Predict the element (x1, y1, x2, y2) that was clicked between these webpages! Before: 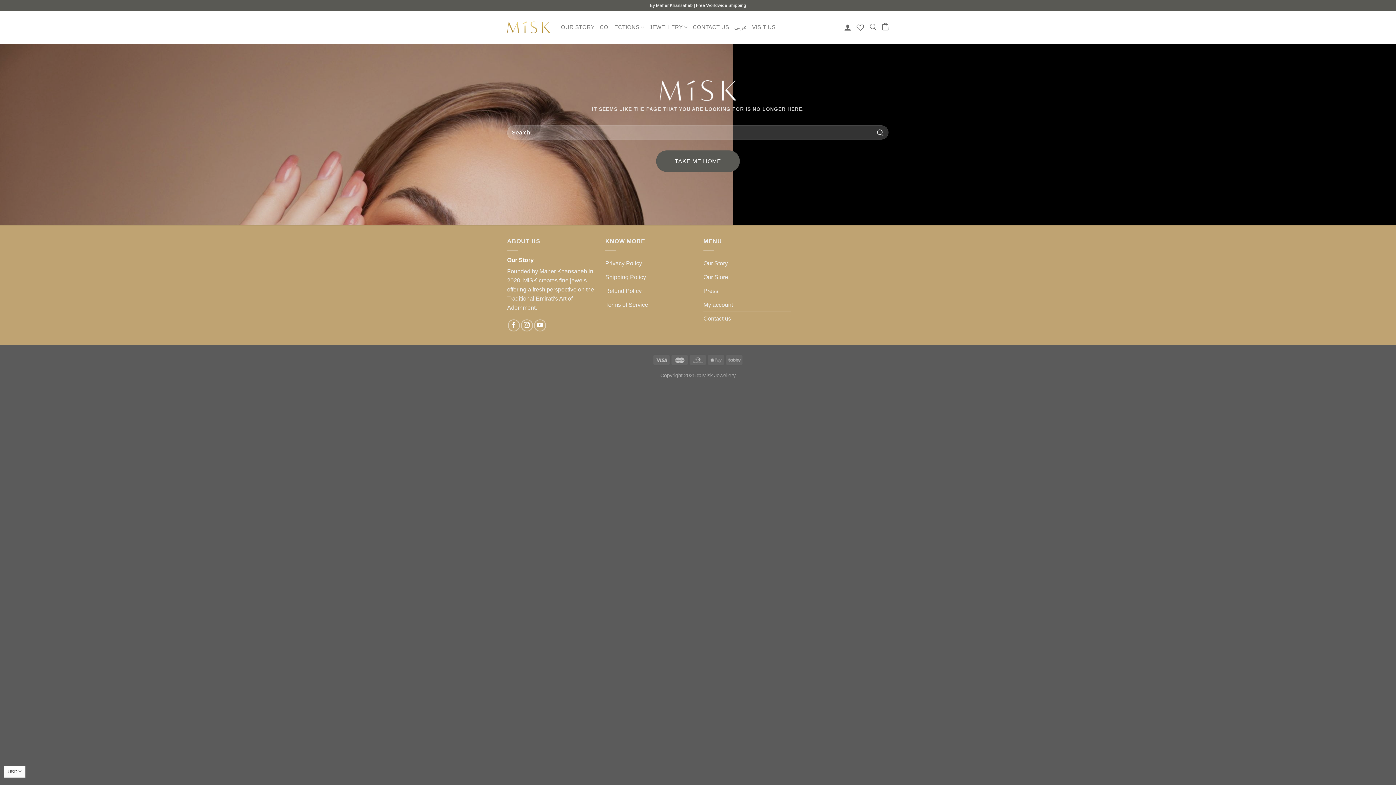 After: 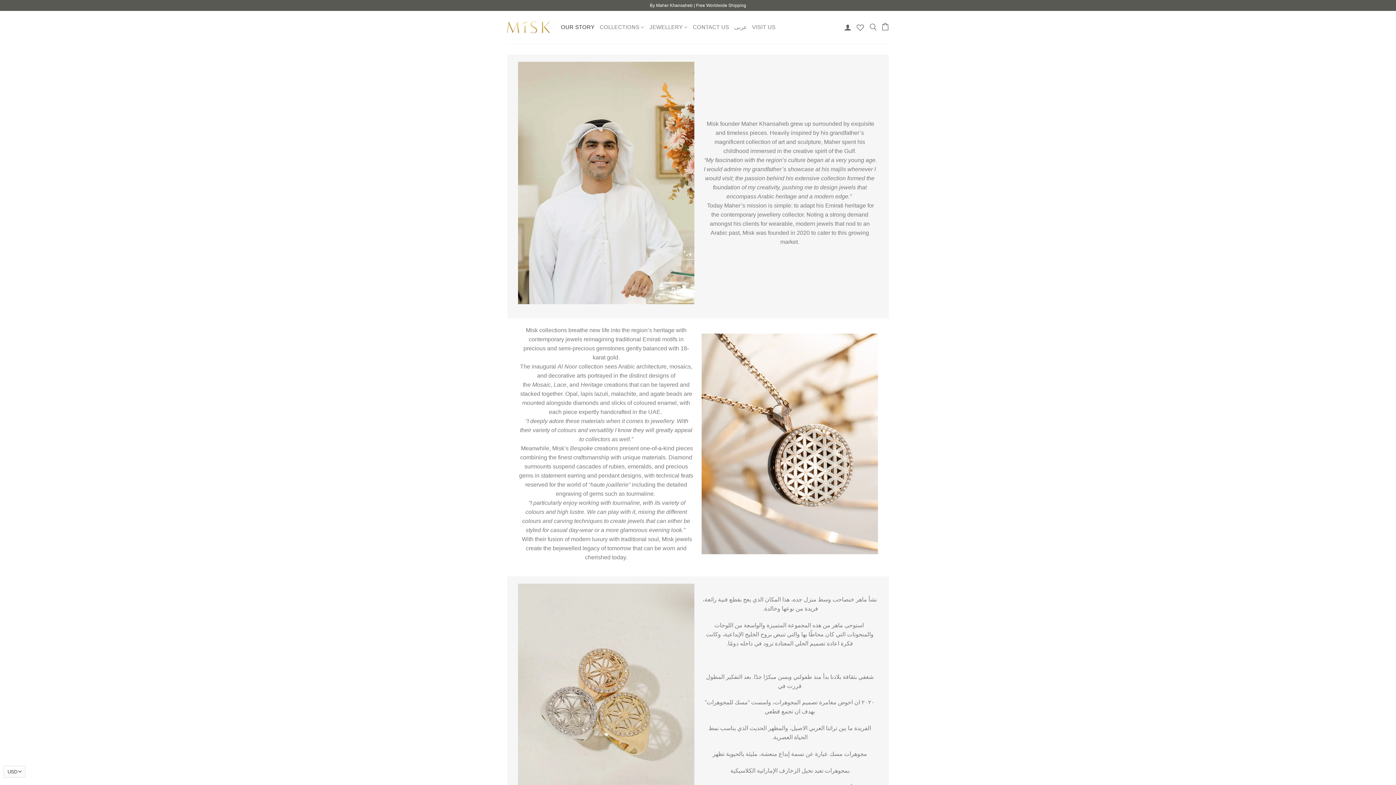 Action: bbox: (561, 19, 594, 35) label: OUR STORY